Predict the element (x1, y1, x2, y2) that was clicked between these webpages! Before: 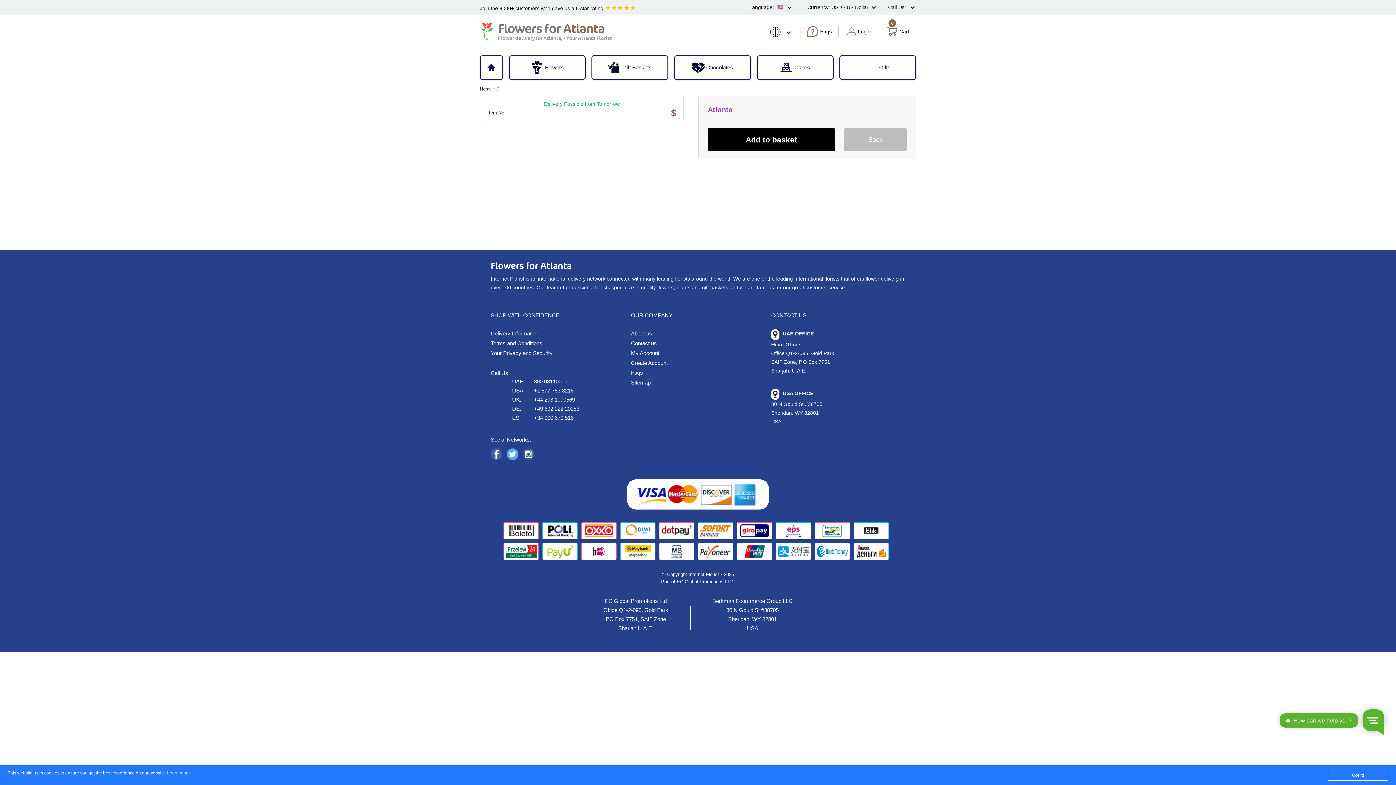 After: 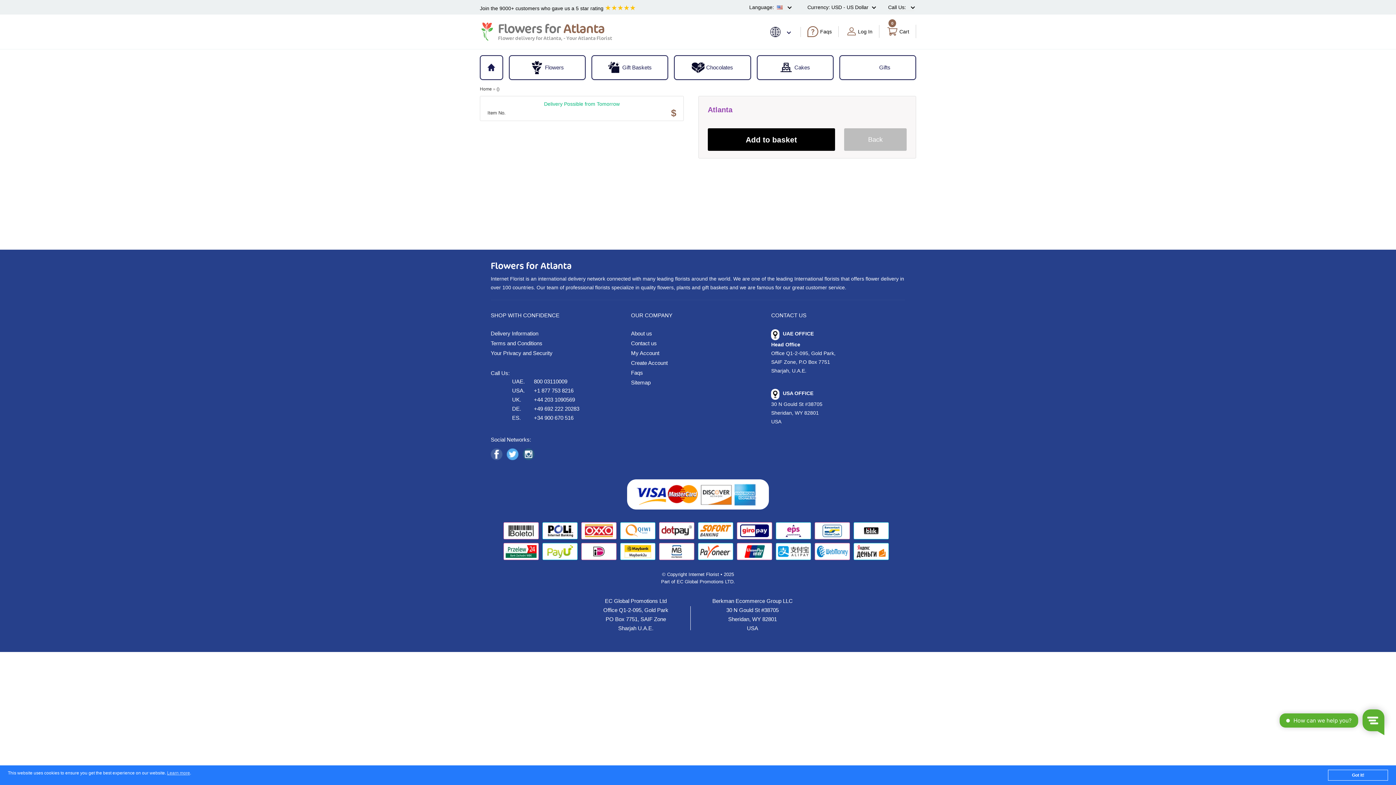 Action: bbox: (506, 448, 518, 461)